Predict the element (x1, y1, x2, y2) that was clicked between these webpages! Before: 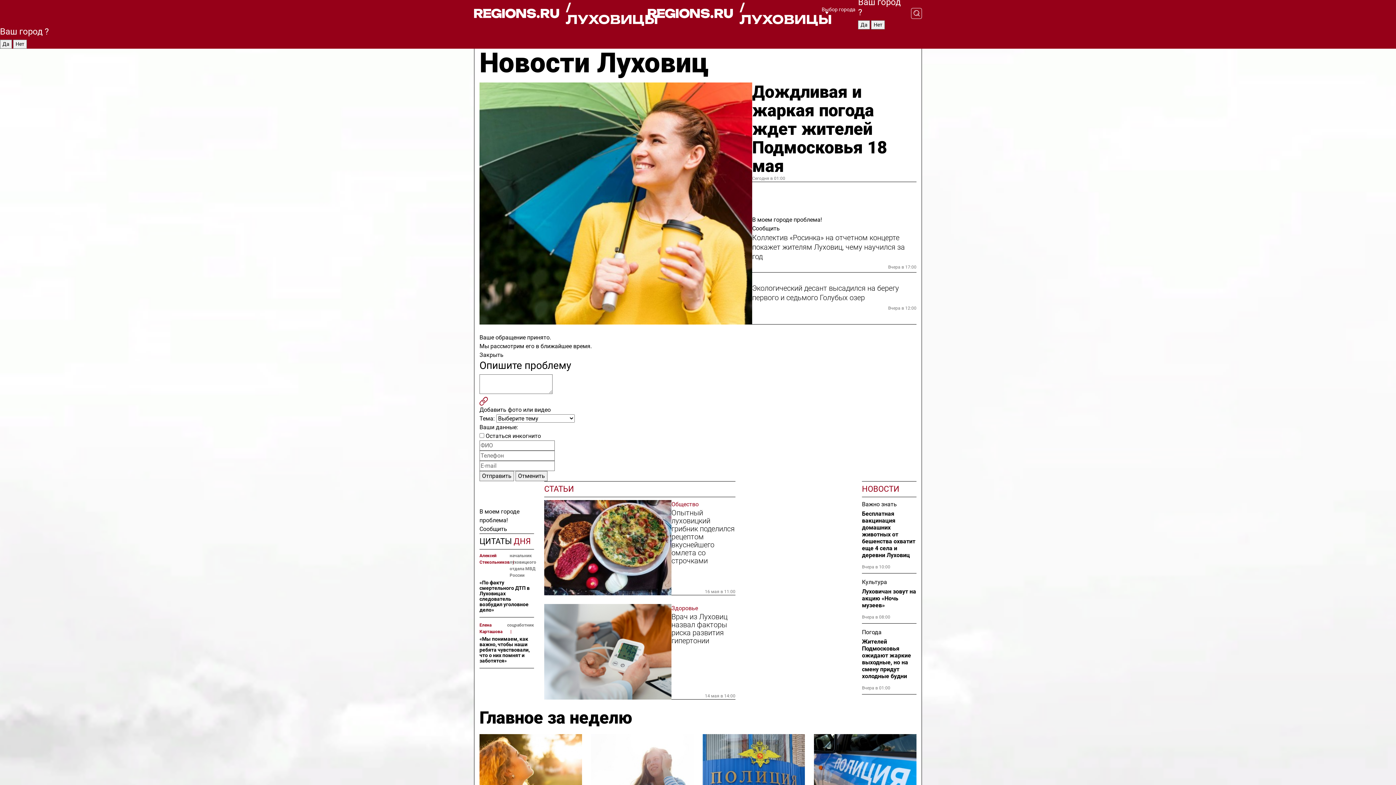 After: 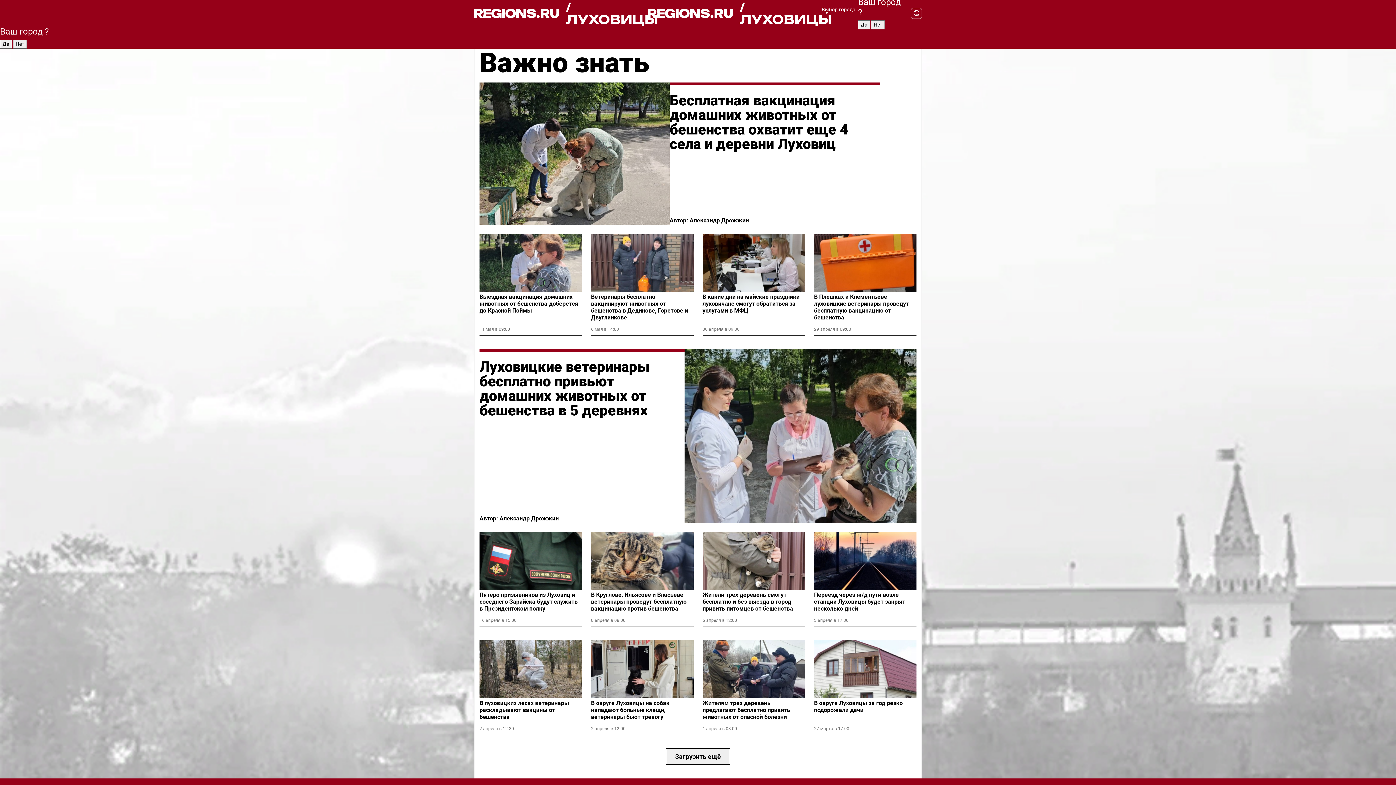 Action: label: Важно знать bbox: (862, 500, 916, 509)